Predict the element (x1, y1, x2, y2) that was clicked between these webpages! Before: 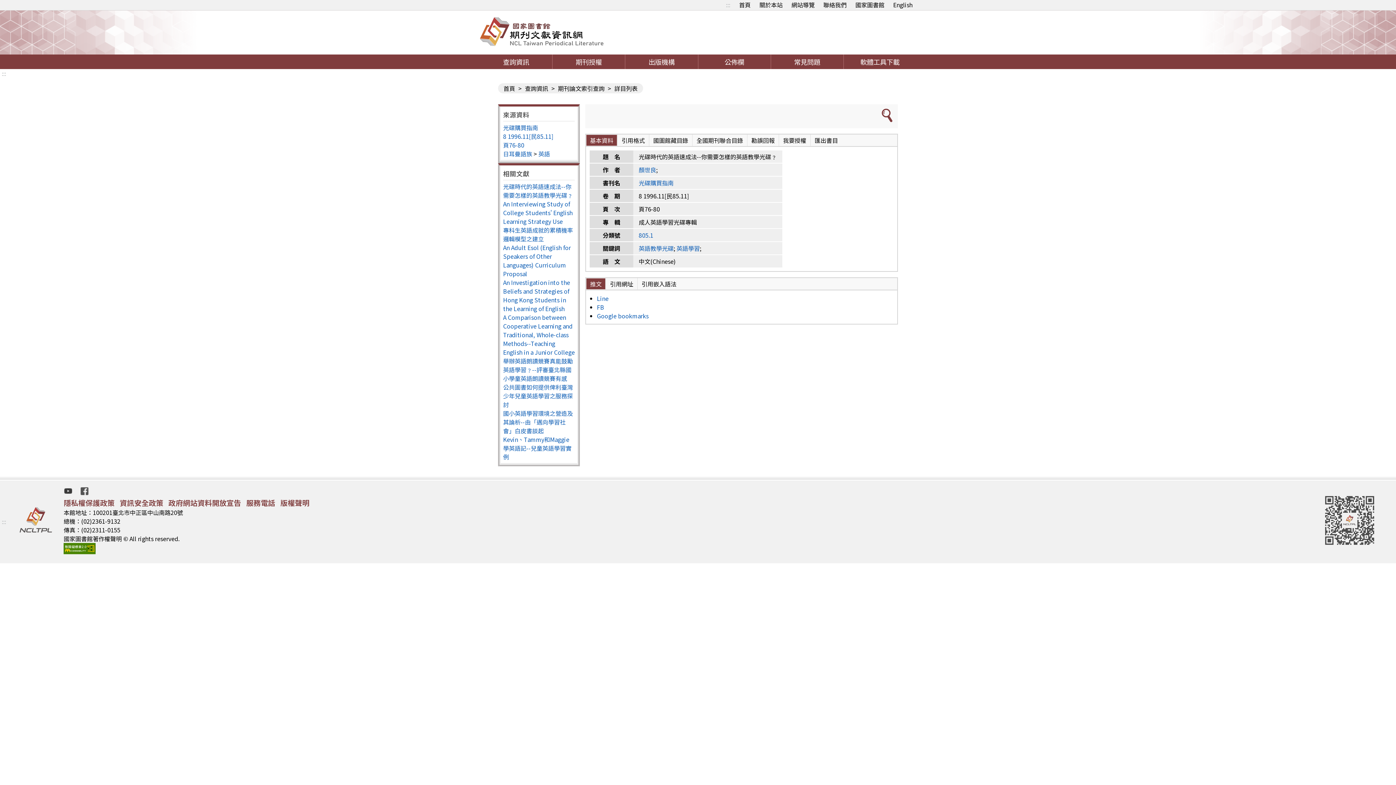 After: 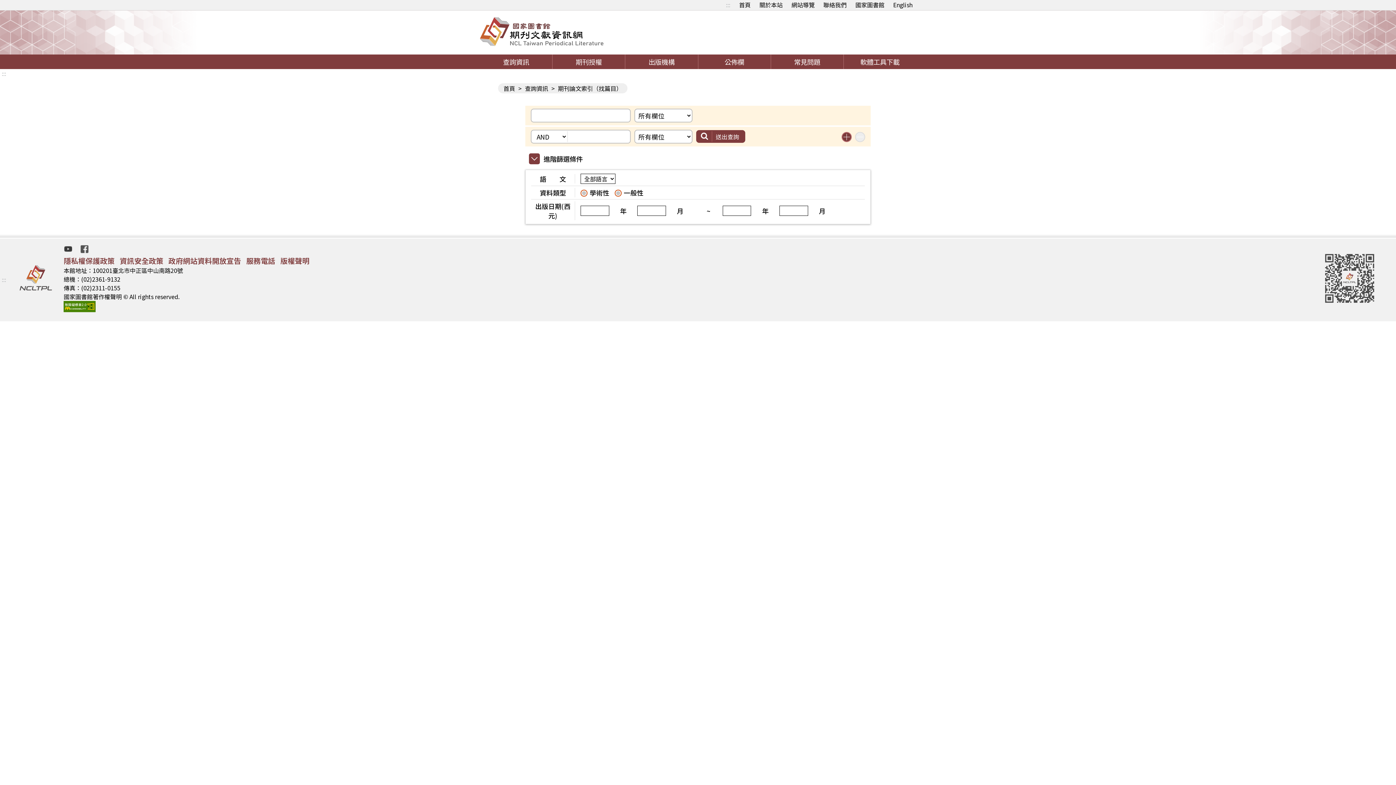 Action: label: 查詢資訊 bbox: (523, 84, 550, 92)